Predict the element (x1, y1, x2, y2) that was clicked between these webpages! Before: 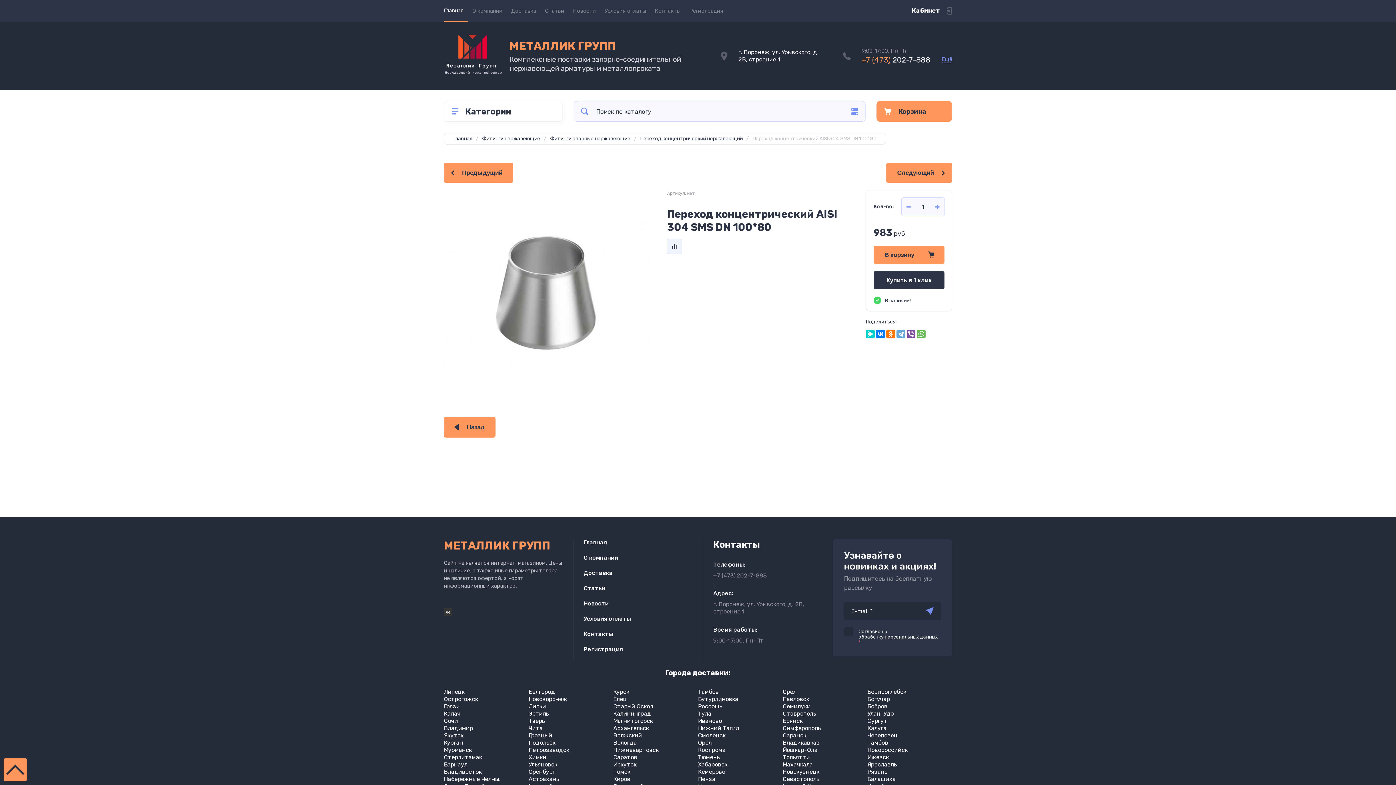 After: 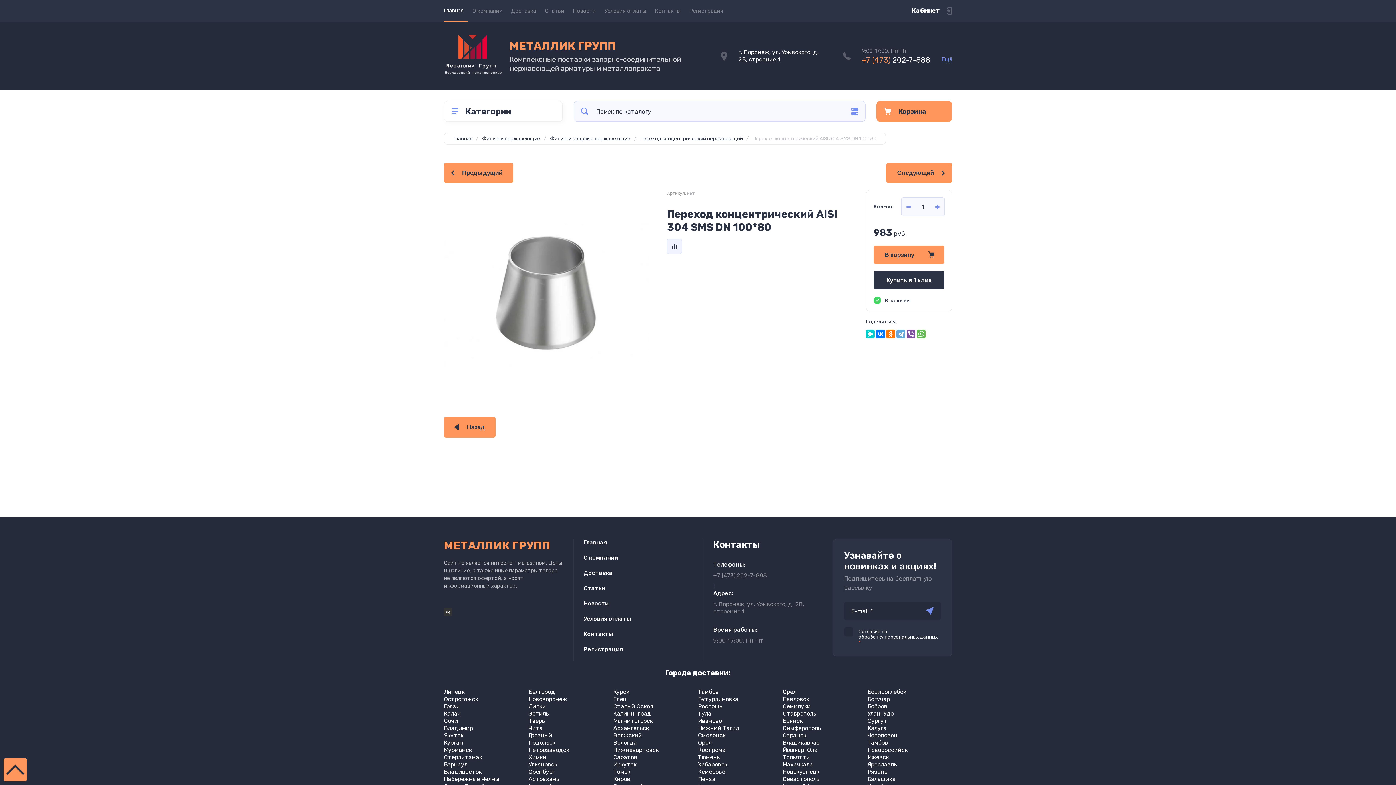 Action: label: − bbox: (901, 197, 916, 216)